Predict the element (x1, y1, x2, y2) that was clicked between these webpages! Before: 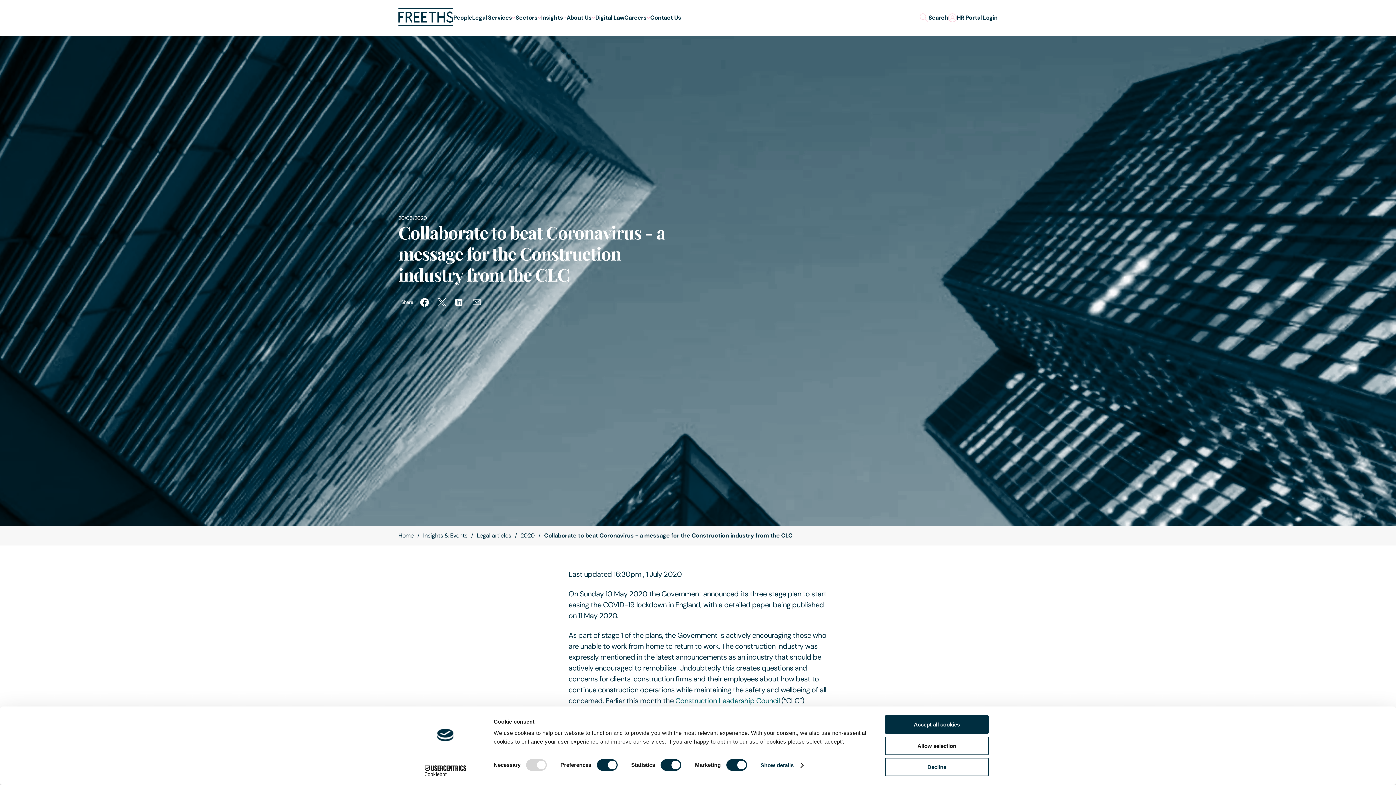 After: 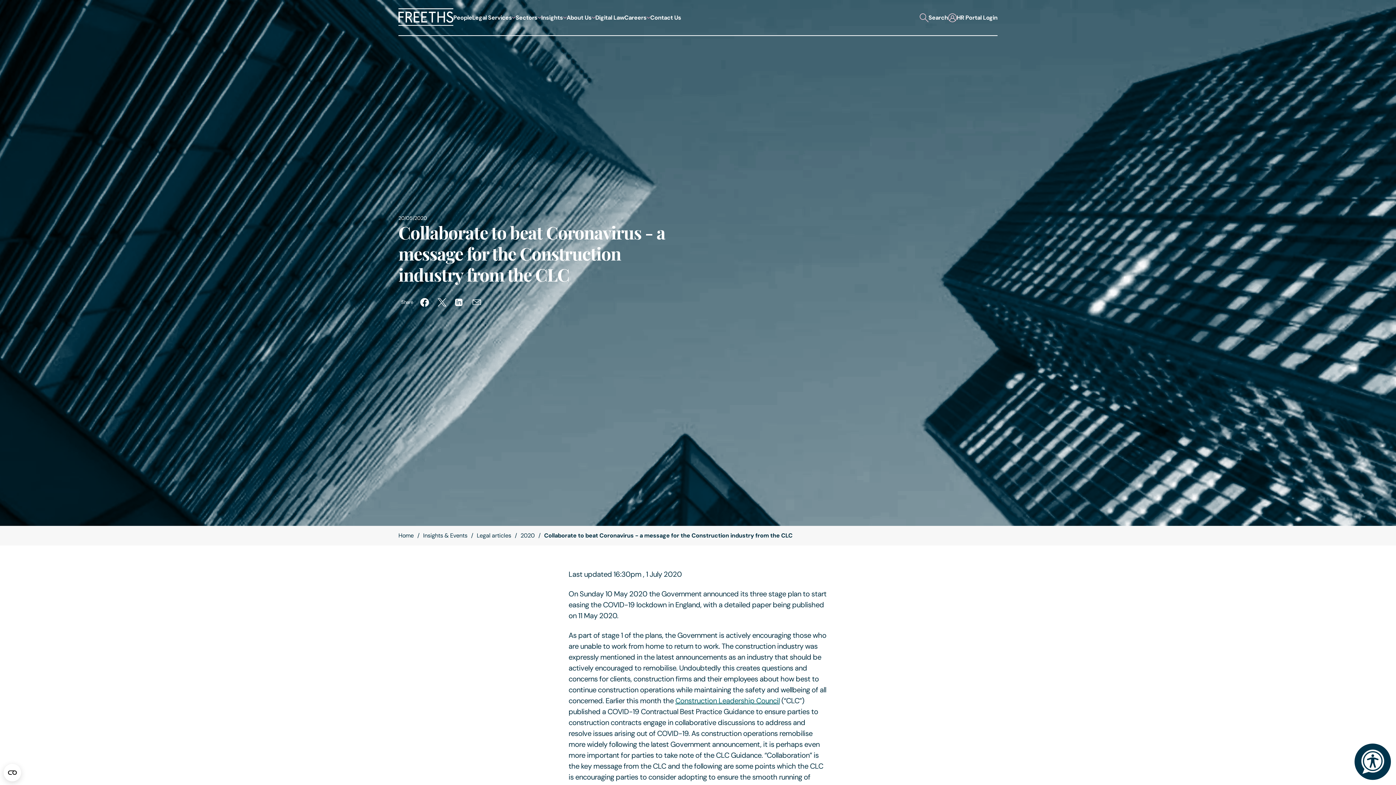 Action: bbox: (885, 736, 989, 755) label: Allow selection